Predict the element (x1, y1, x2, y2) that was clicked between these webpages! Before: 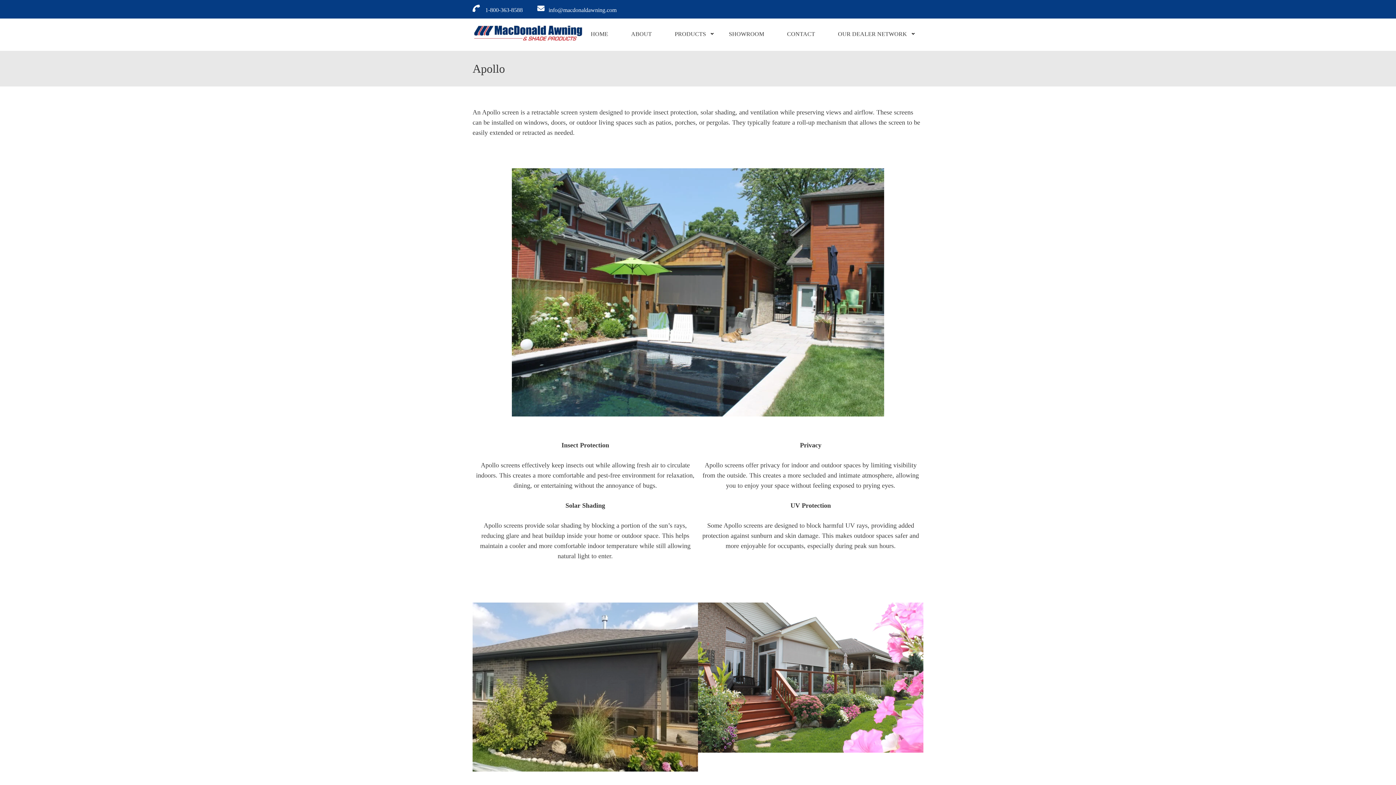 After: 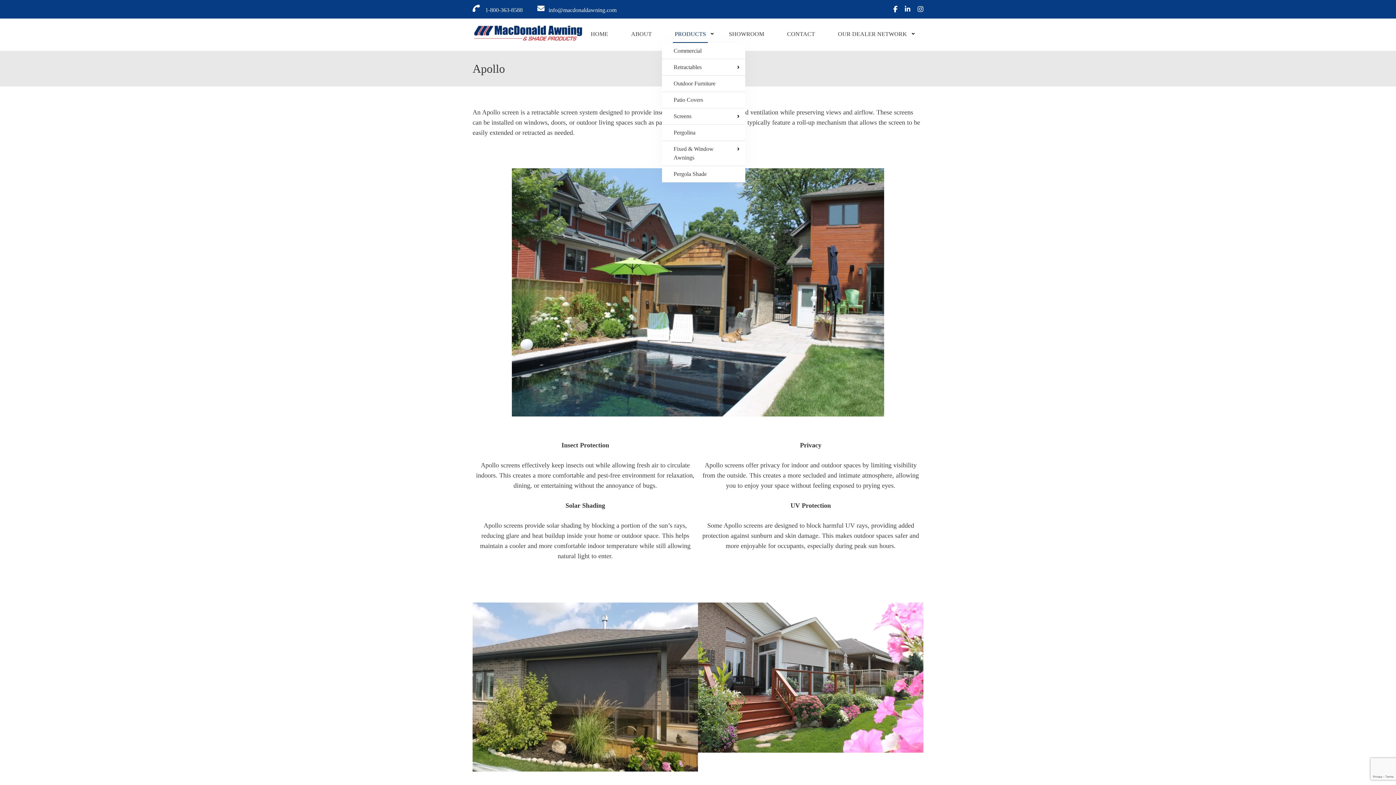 Action: bbox: (673, 26, 708, 43) label: PRODUCTS